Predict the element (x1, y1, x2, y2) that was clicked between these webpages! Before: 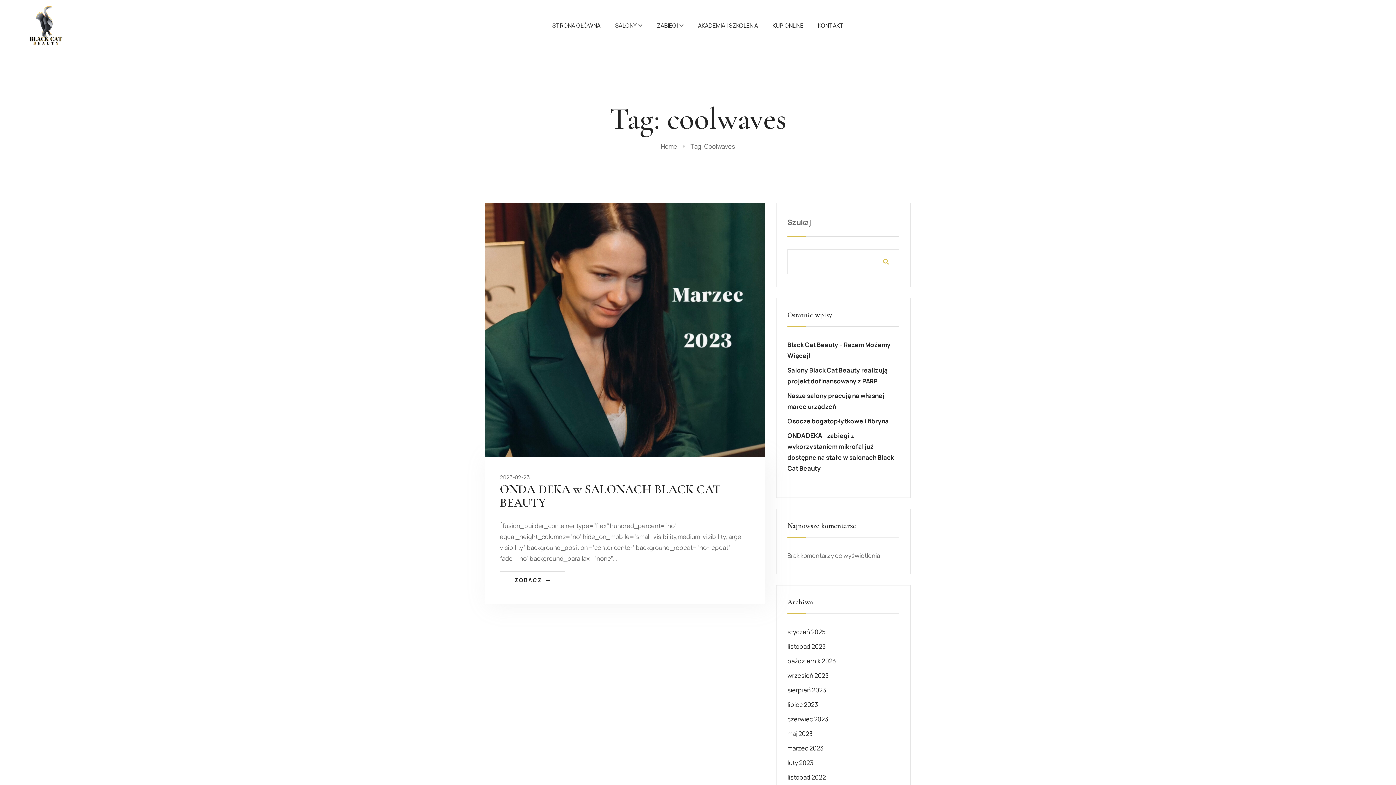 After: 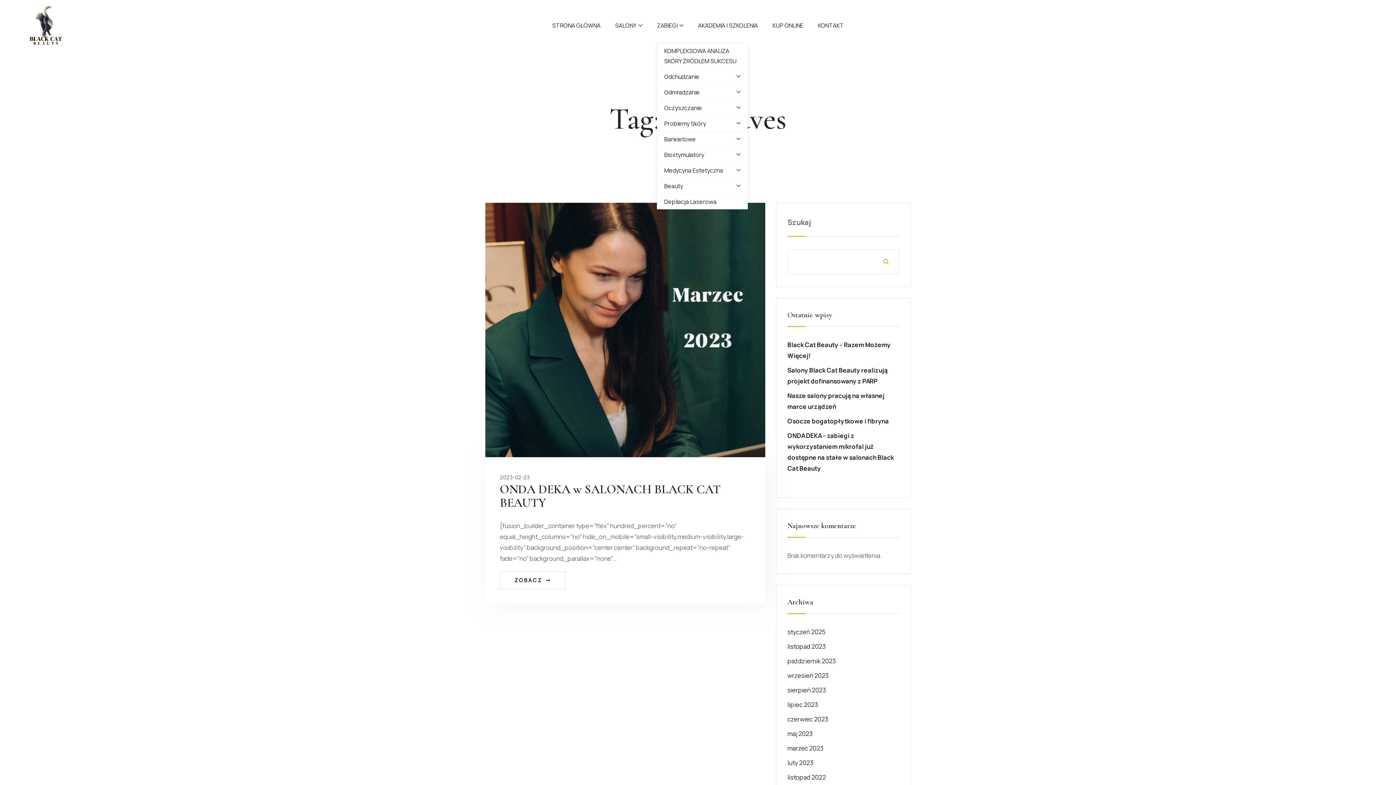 Action: label: ZABIEGI bbox: (657, 20, 677, 30)